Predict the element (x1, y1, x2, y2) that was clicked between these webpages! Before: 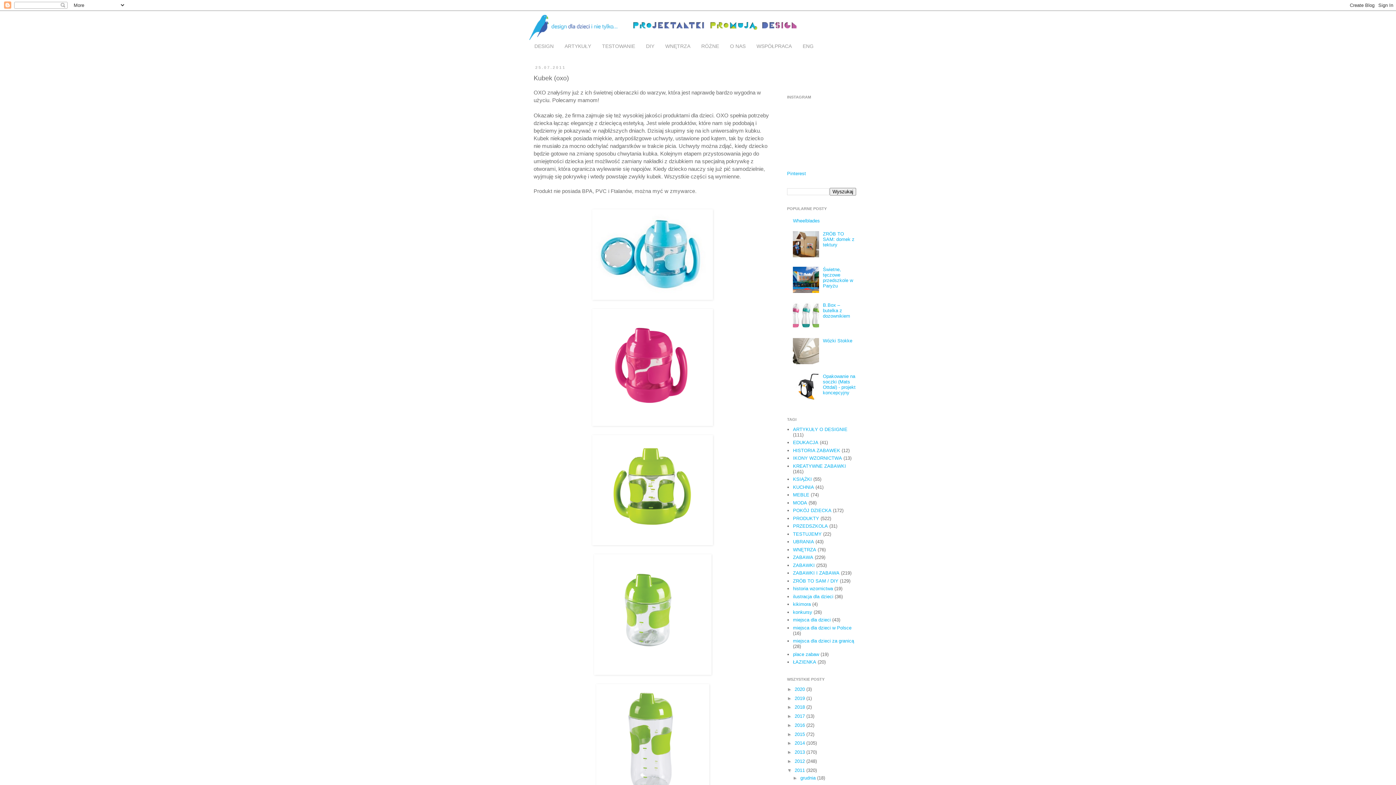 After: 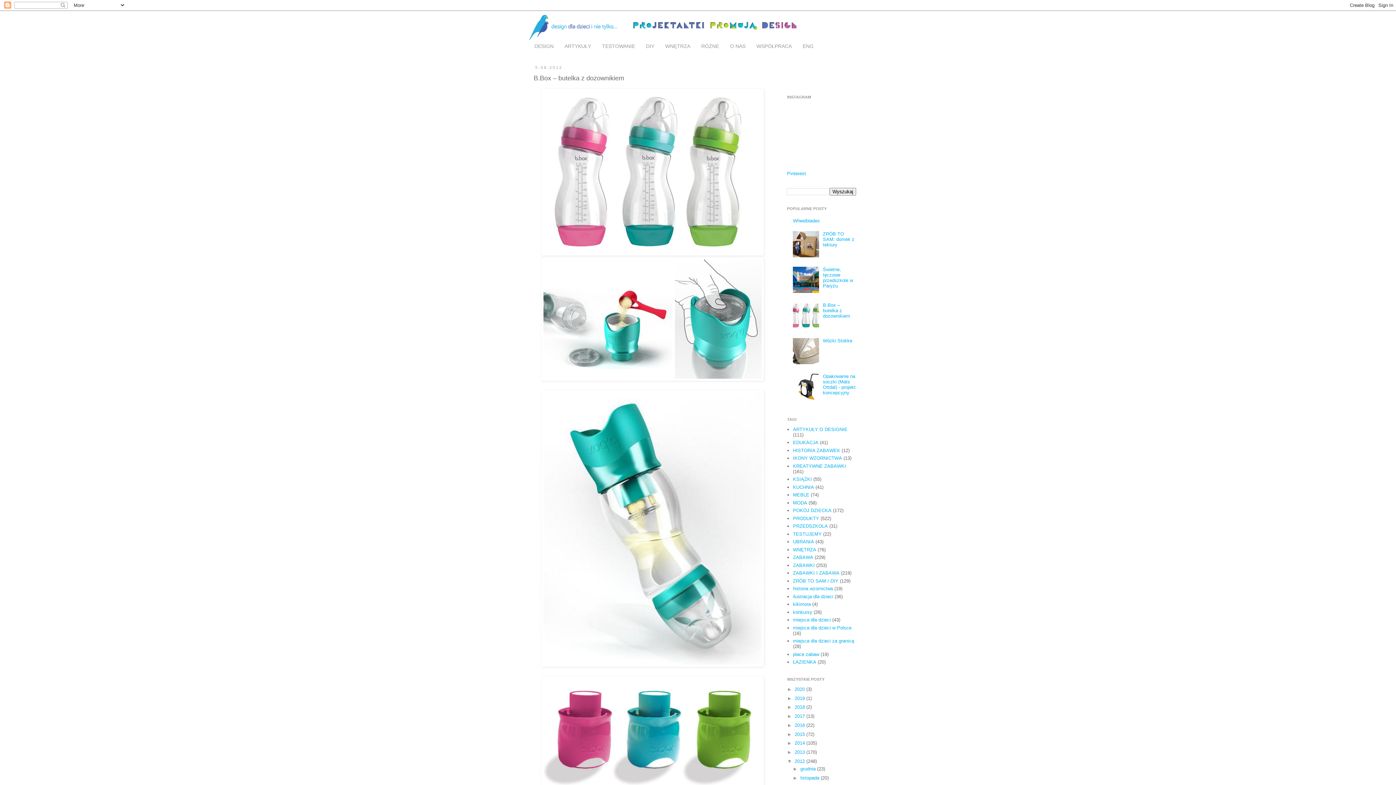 Action: bbox: (823, 302, 850, 318) label: B.Box – butelka z dozownikiem